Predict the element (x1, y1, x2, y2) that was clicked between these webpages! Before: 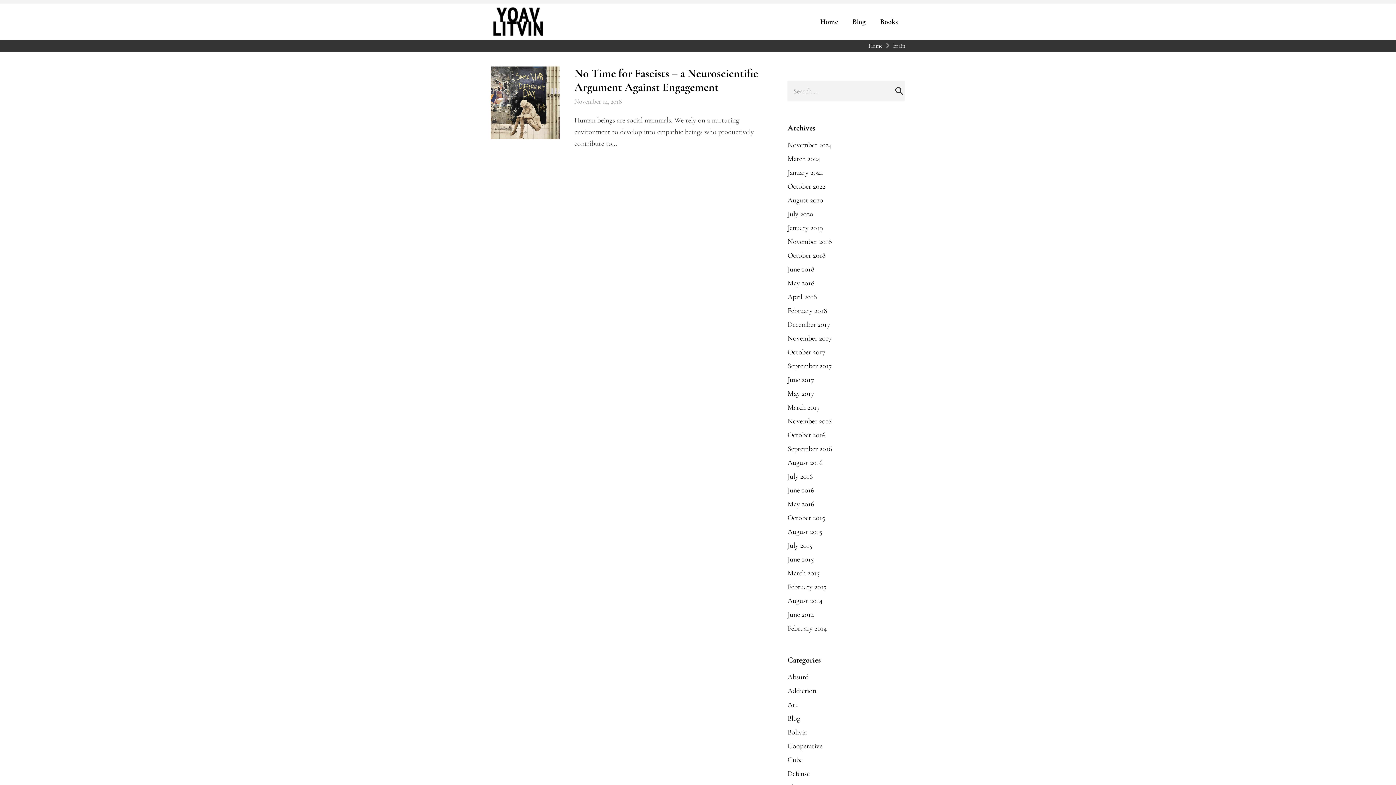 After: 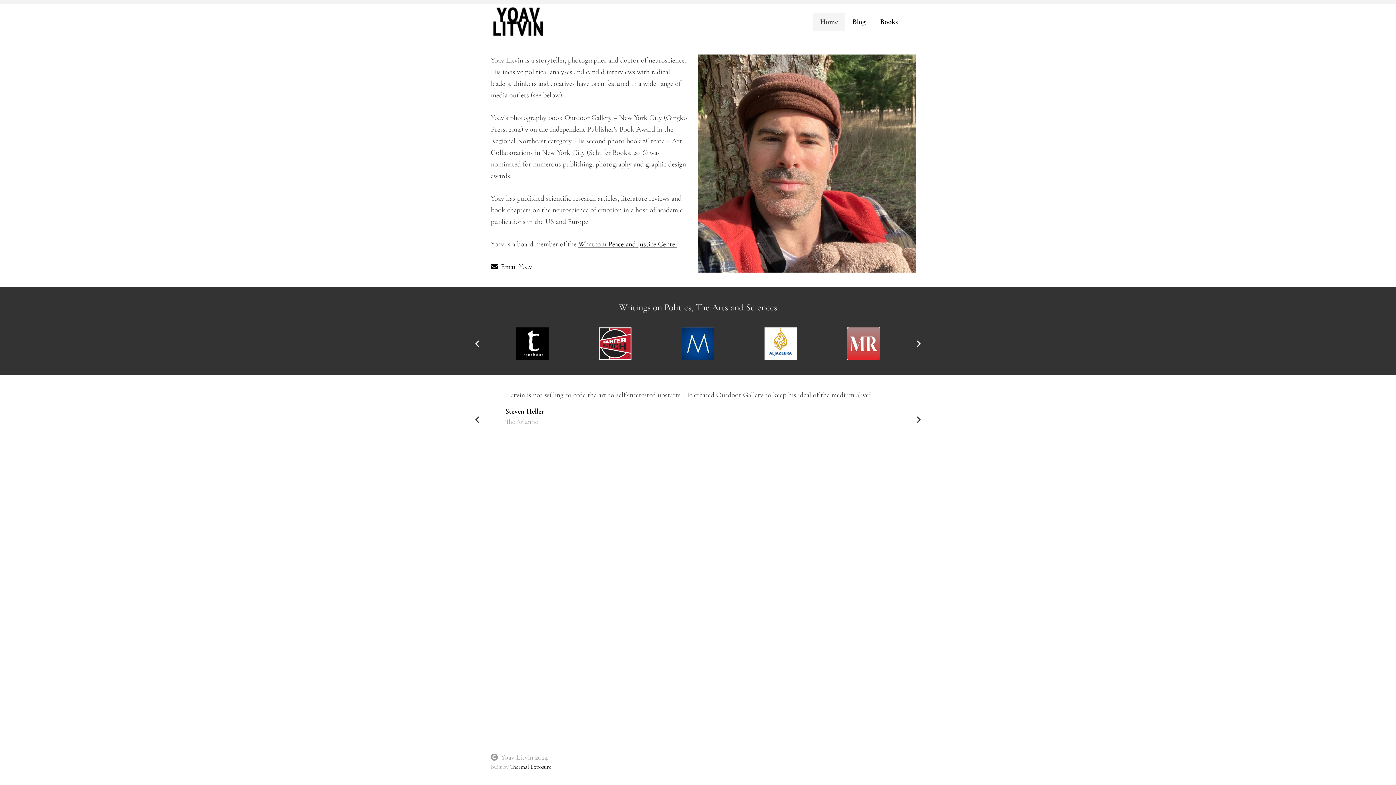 Action: bbox: (813, 12, 845, 30) label: Home